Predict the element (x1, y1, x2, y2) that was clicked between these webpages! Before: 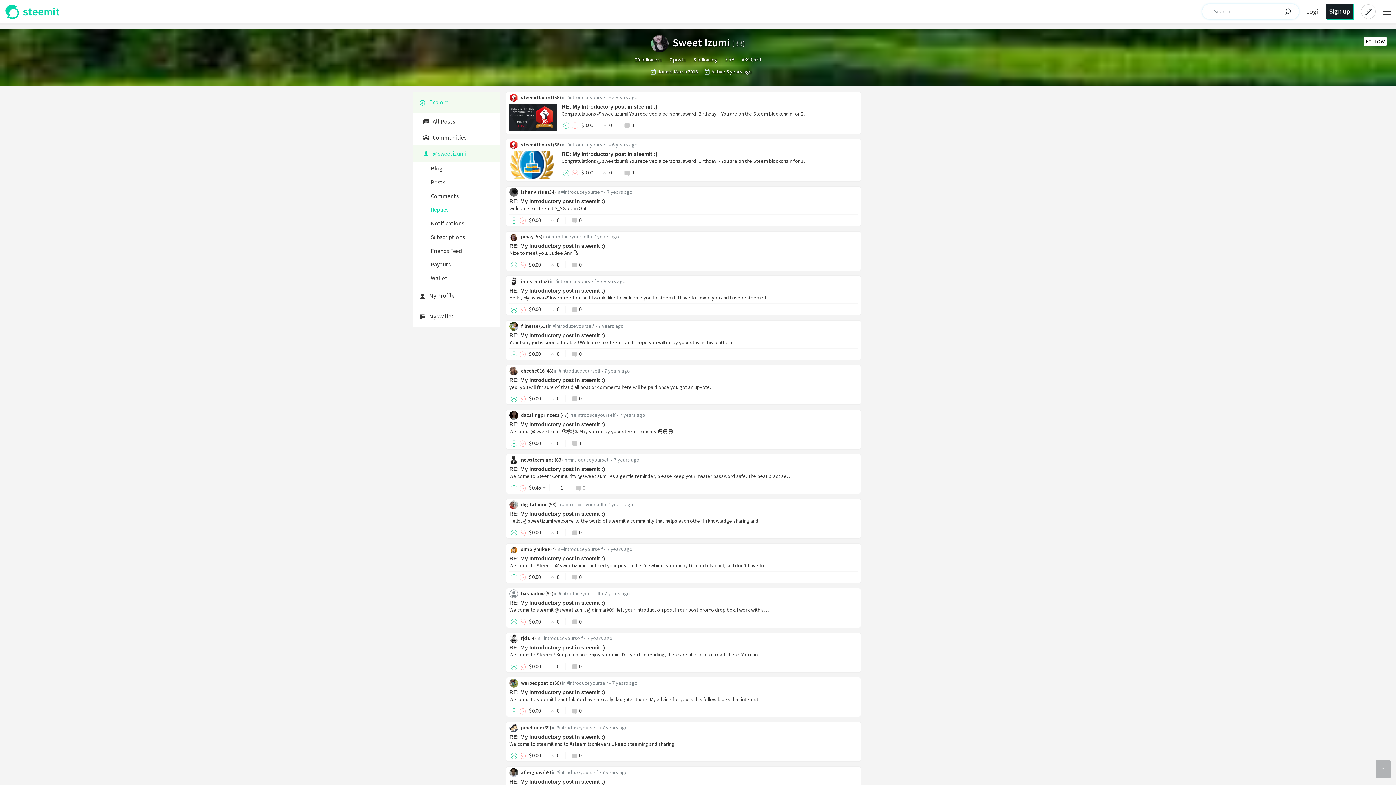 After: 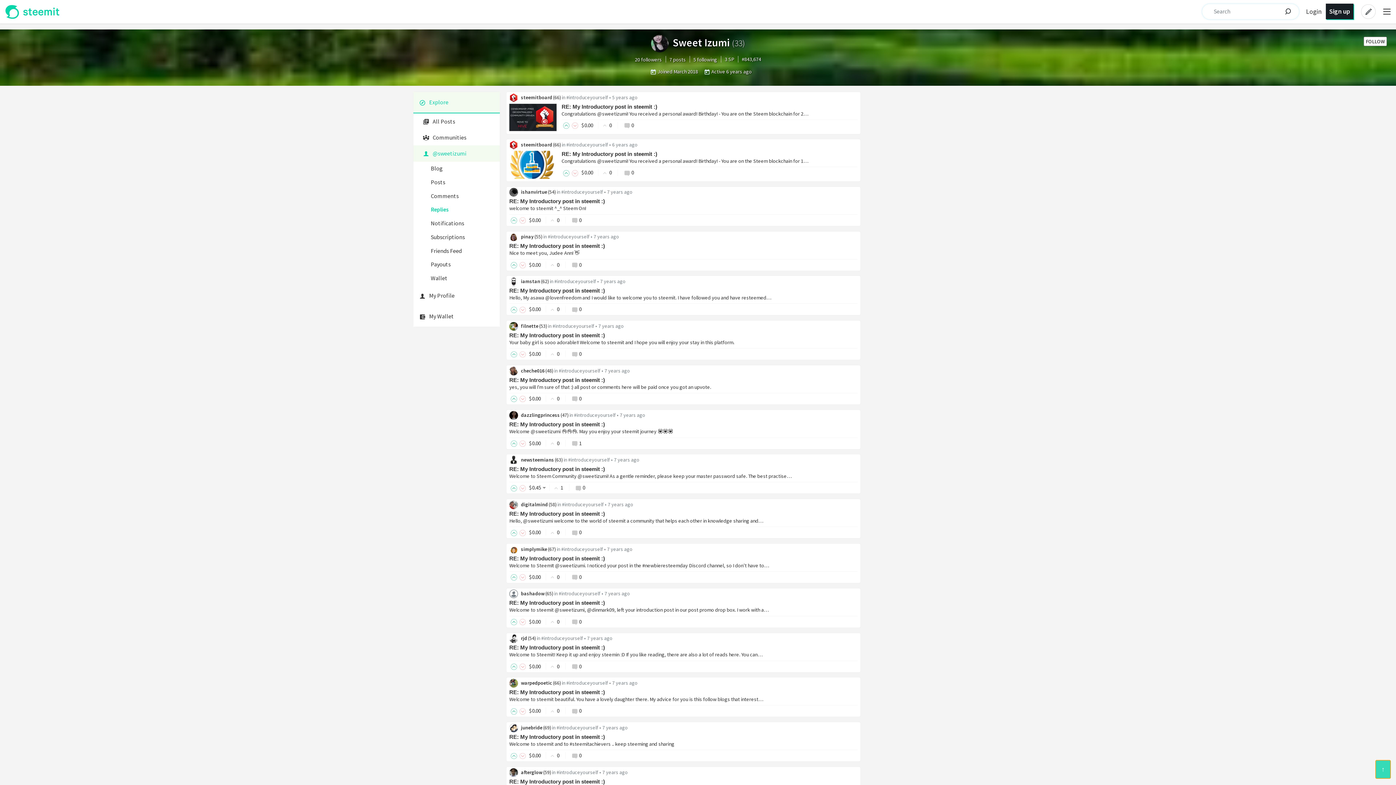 Action: label: Scroll to top bbox: (1376, 760, 1390, 778)